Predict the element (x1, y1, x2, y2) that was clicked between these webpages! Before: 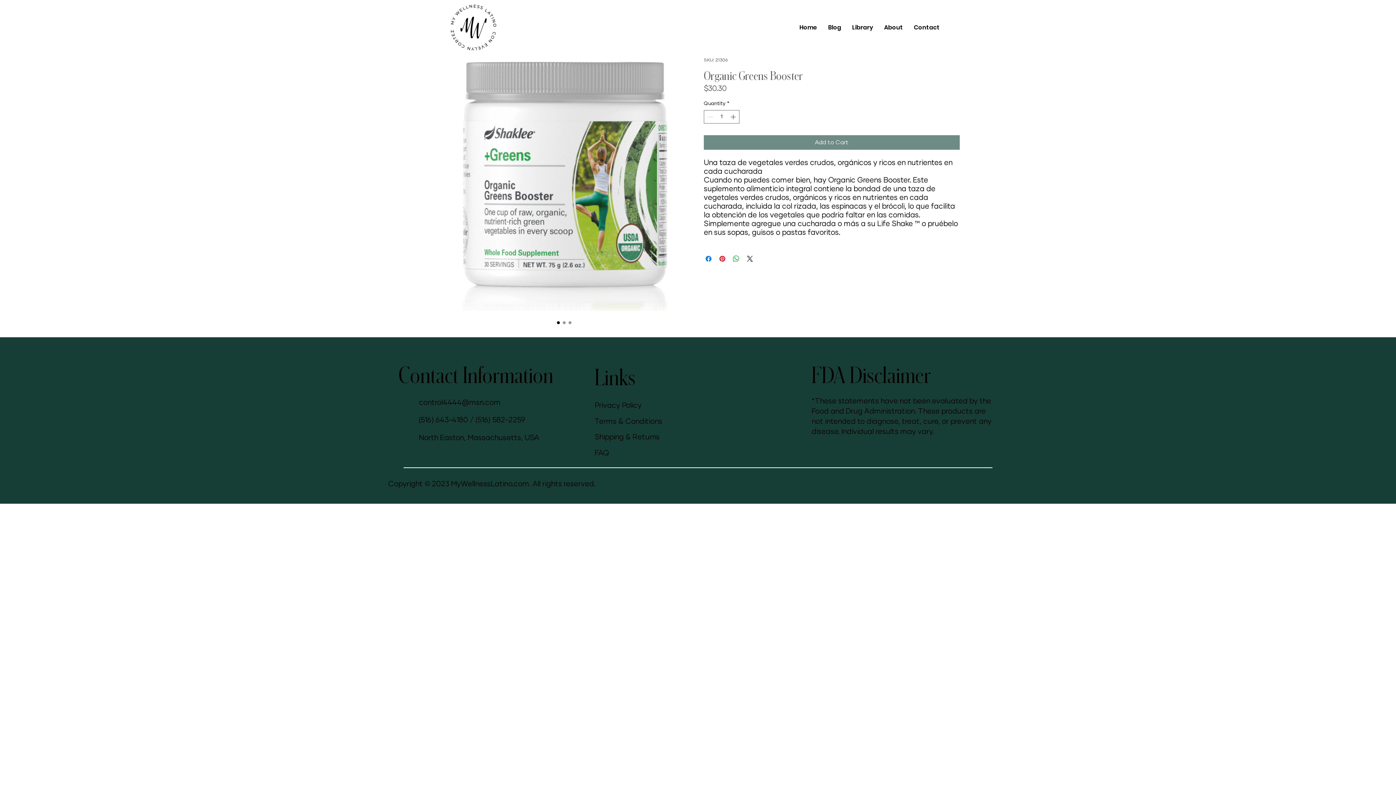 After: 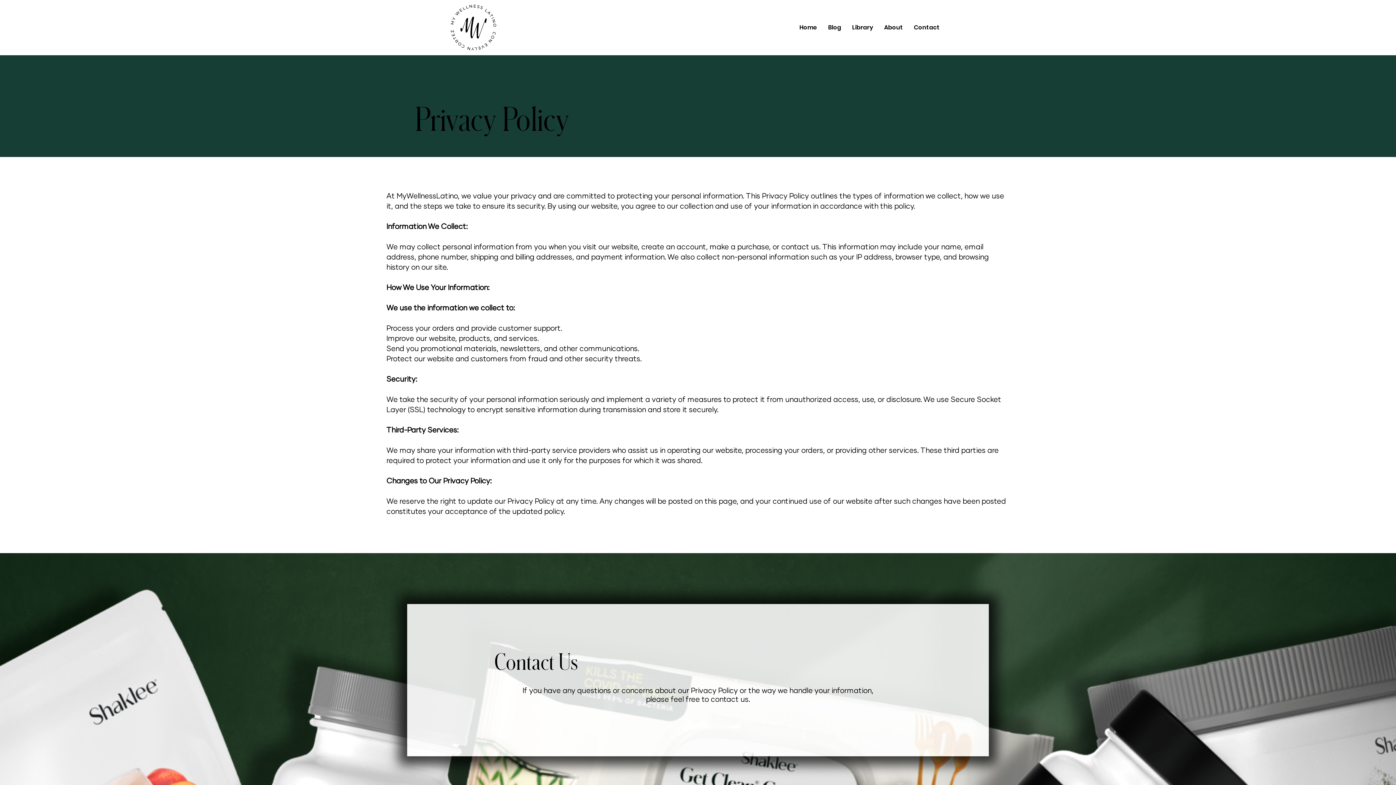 Action: bbox: (594, 402, 641, 409) label: Privacy Policy